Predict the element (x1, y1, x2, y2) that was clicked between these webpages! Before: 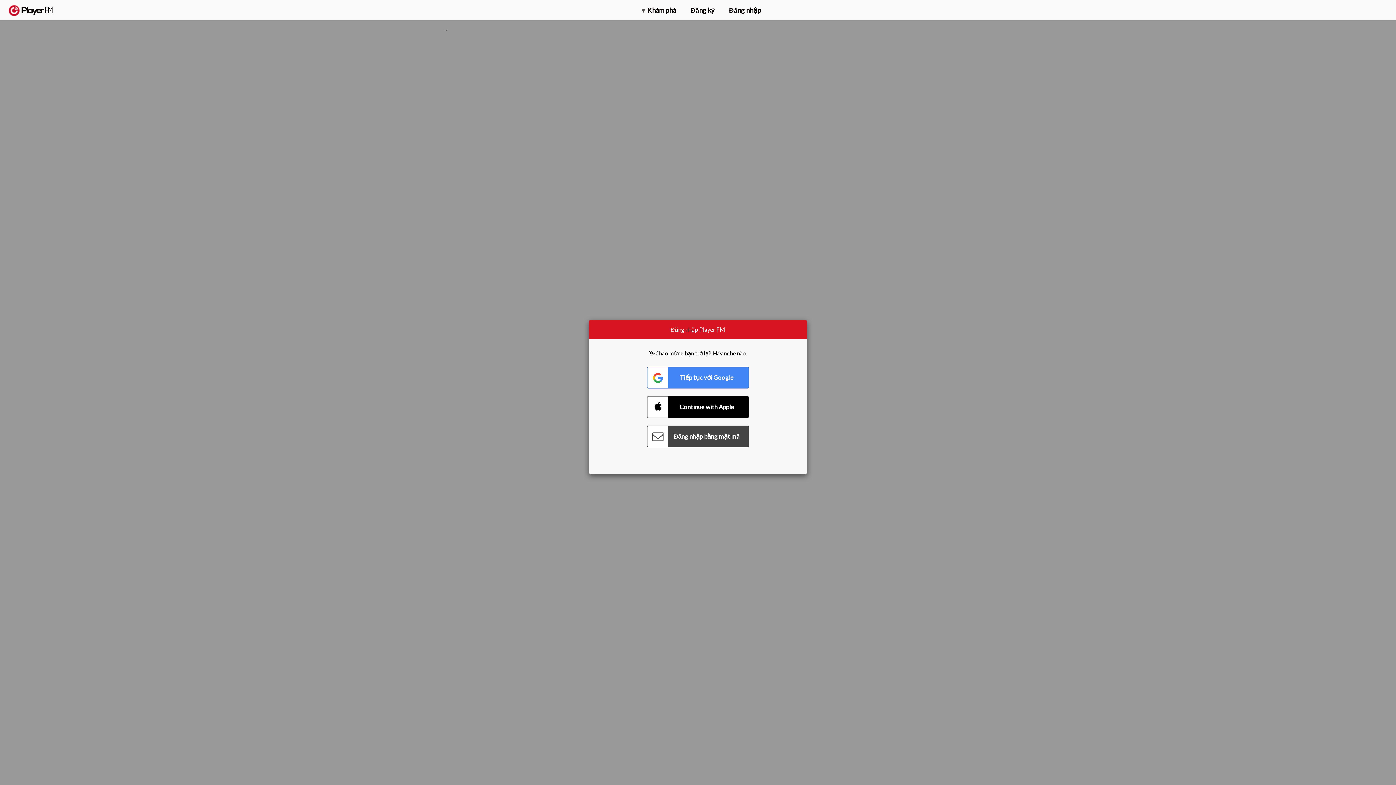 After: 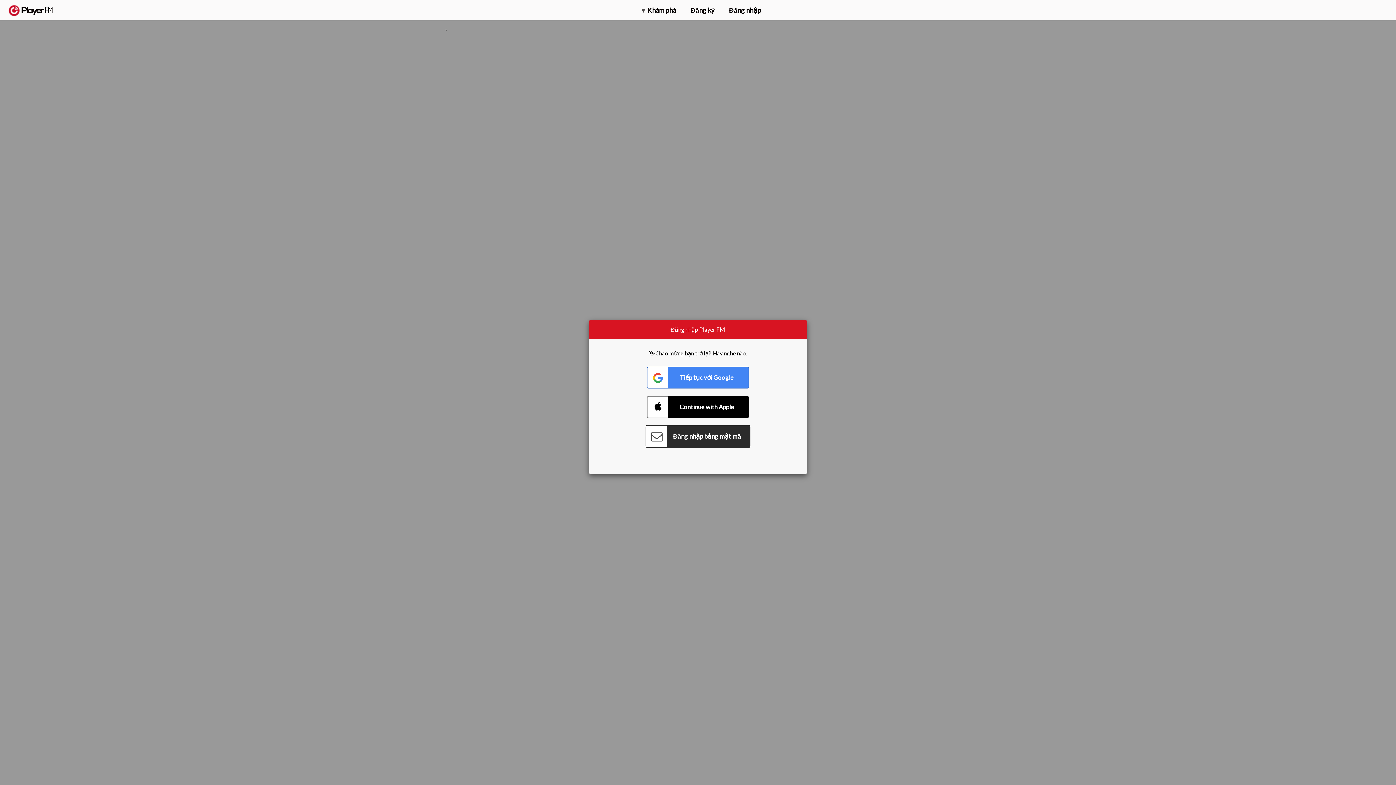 Action: label: Connect with Password bbox: (647, 425, 749, 447)